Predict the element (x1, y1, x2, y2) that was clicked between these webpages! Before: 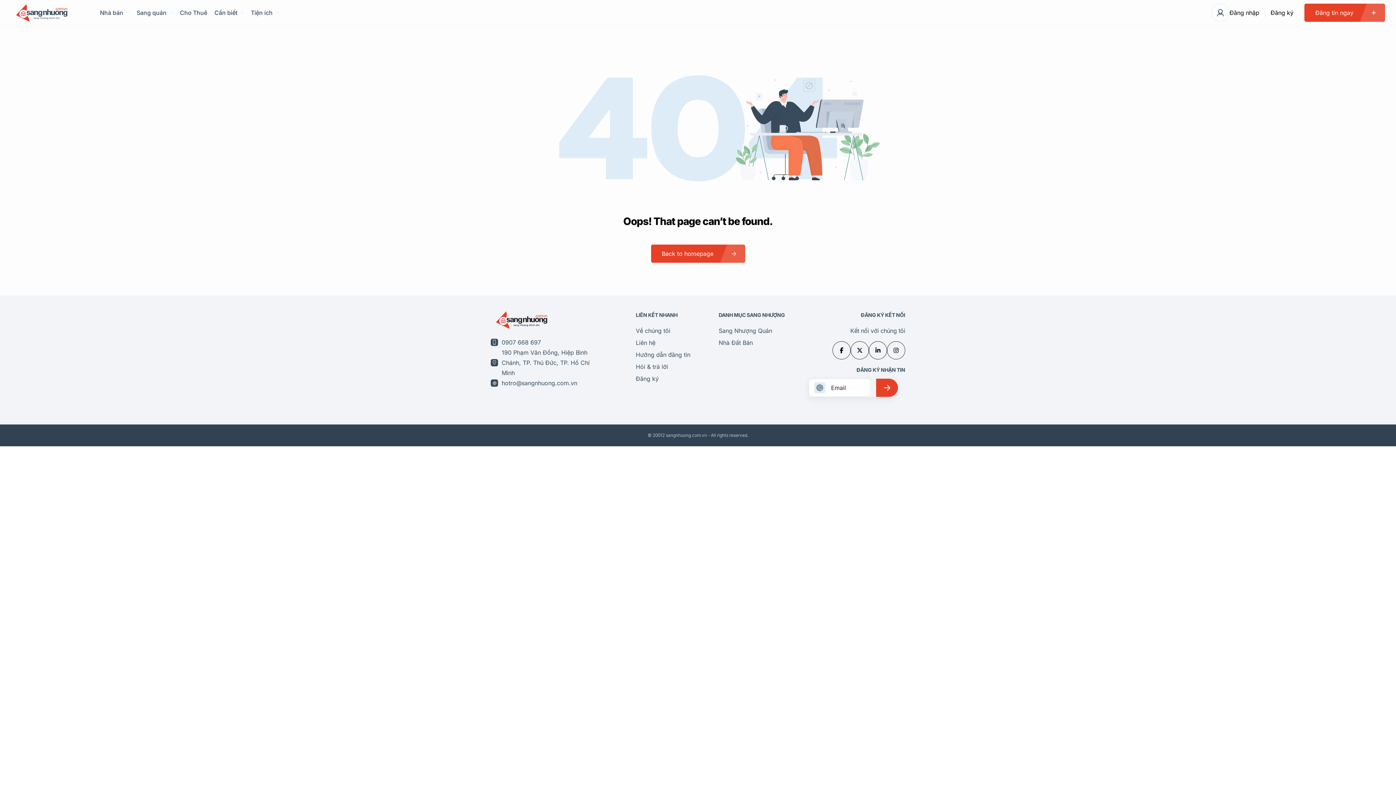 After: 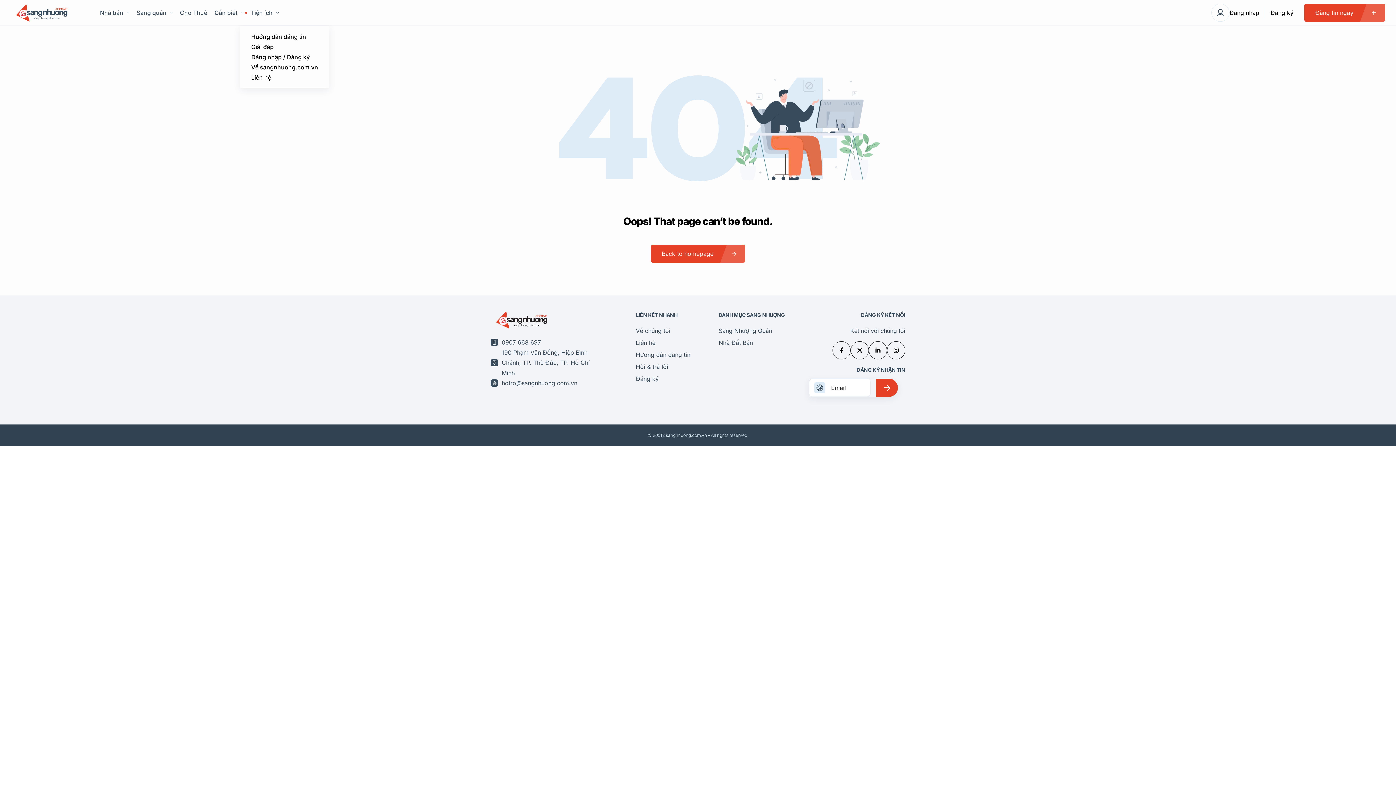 Action: bbox: (250, 0, 278, 25) label: Tiện ích